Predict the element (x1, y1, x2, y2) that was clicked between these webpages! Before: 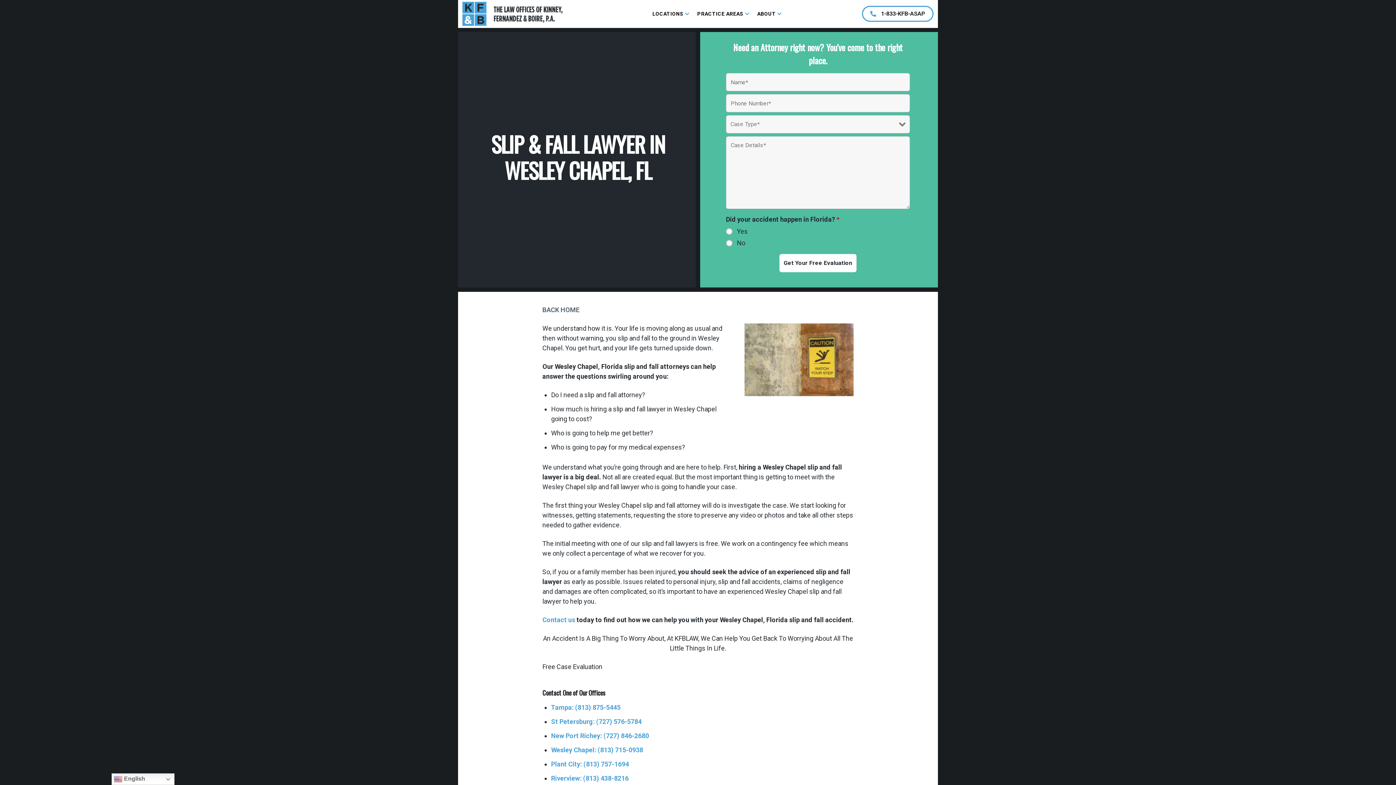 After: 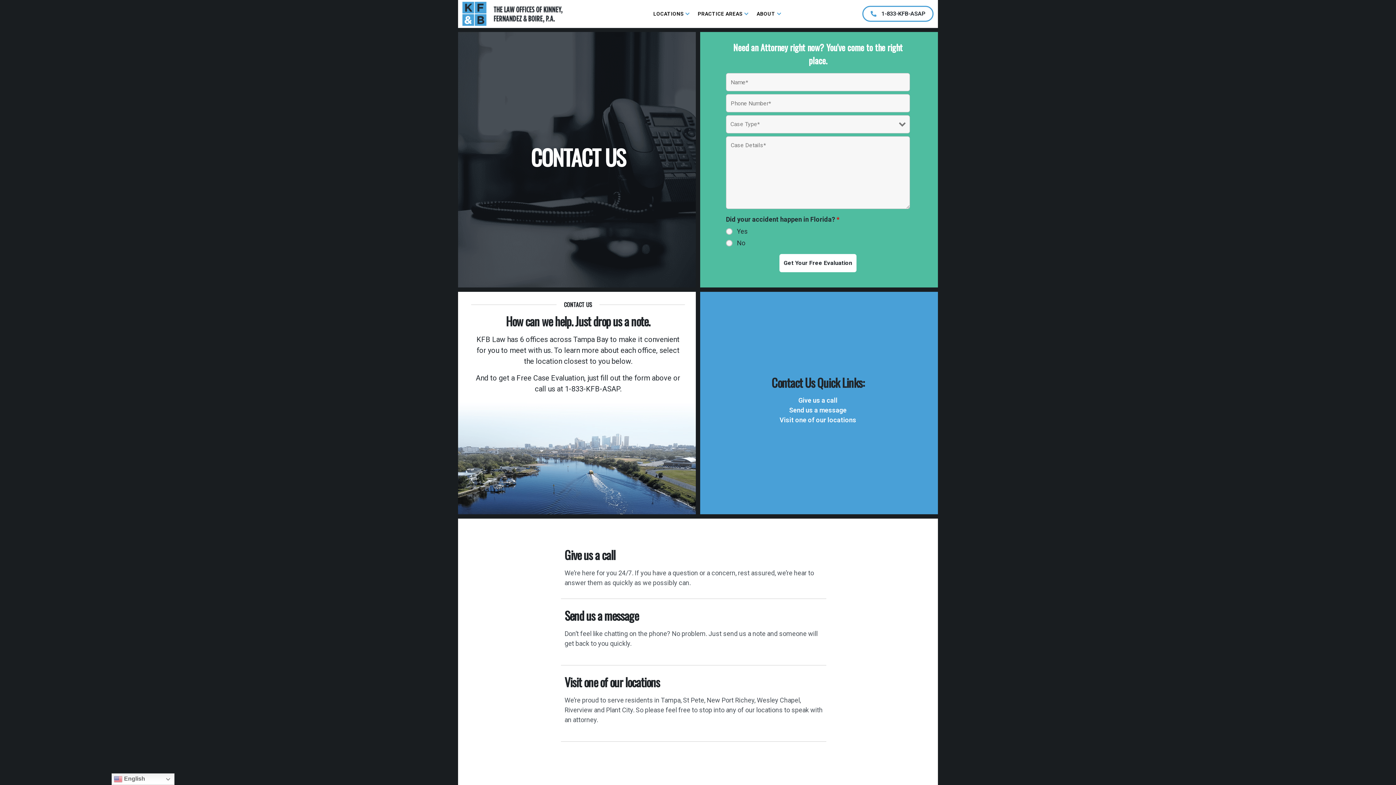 Action: bbox: (551, 760, 629, 768) label: Plant City: (813) 757-1694